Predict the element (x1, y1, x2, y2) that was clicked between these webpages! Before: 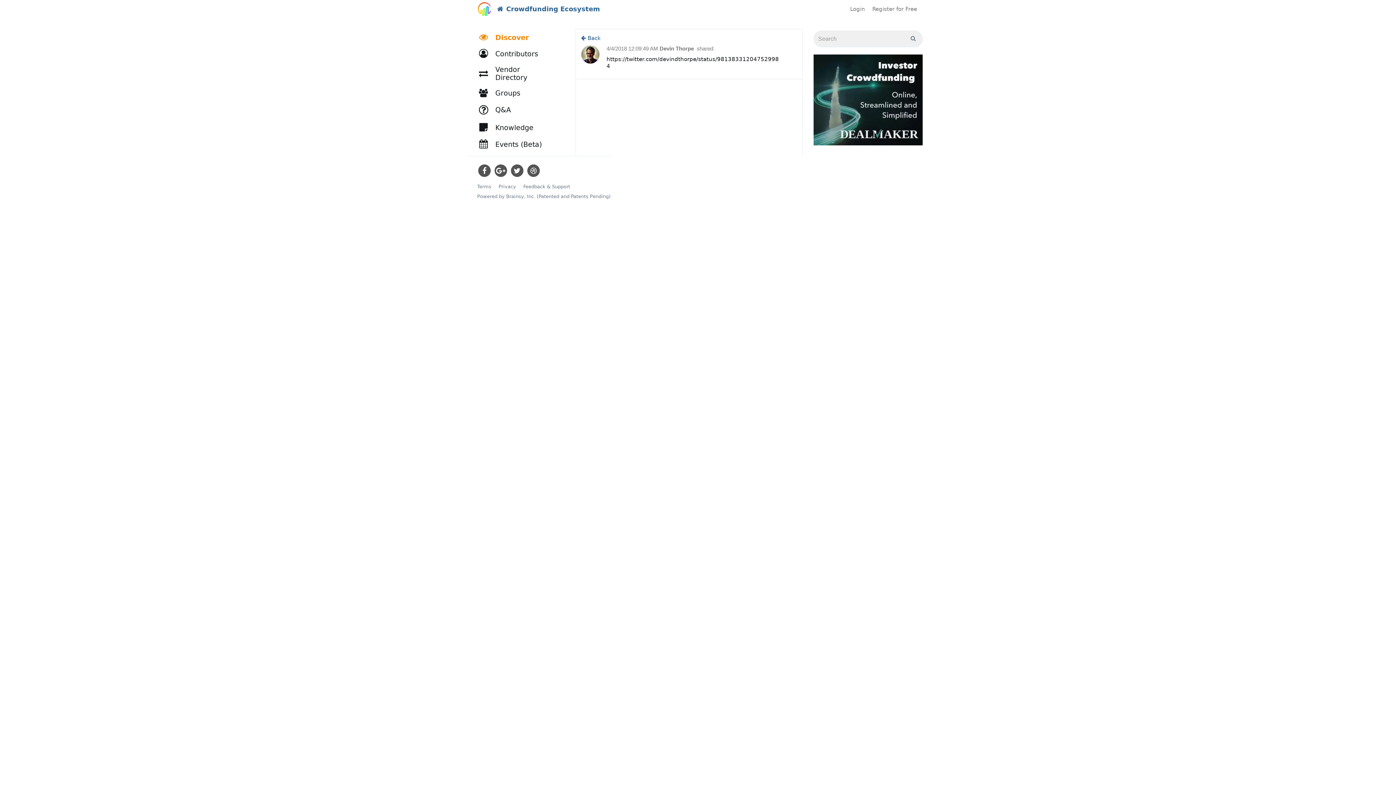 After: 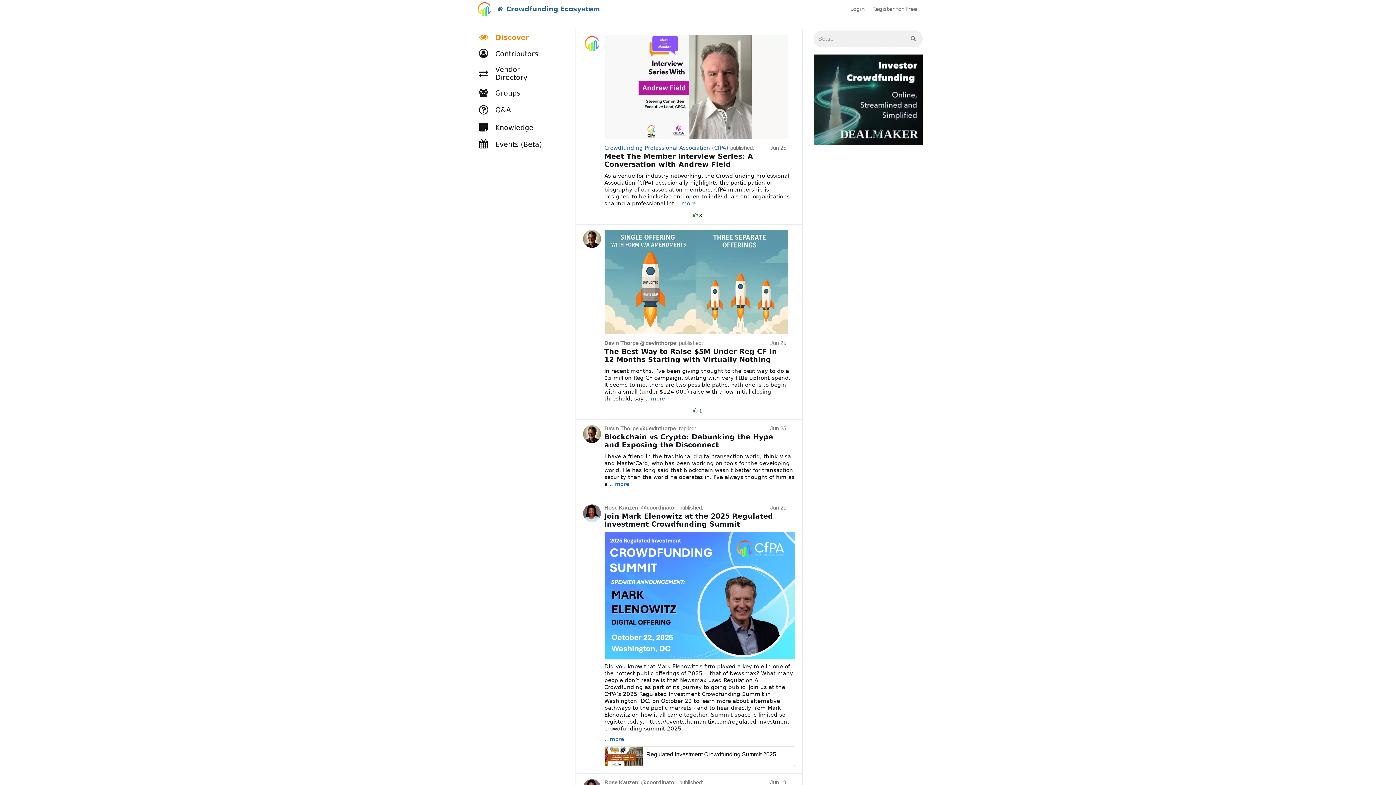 Action: label:  Back bbox: (581, 34, 600, 41)